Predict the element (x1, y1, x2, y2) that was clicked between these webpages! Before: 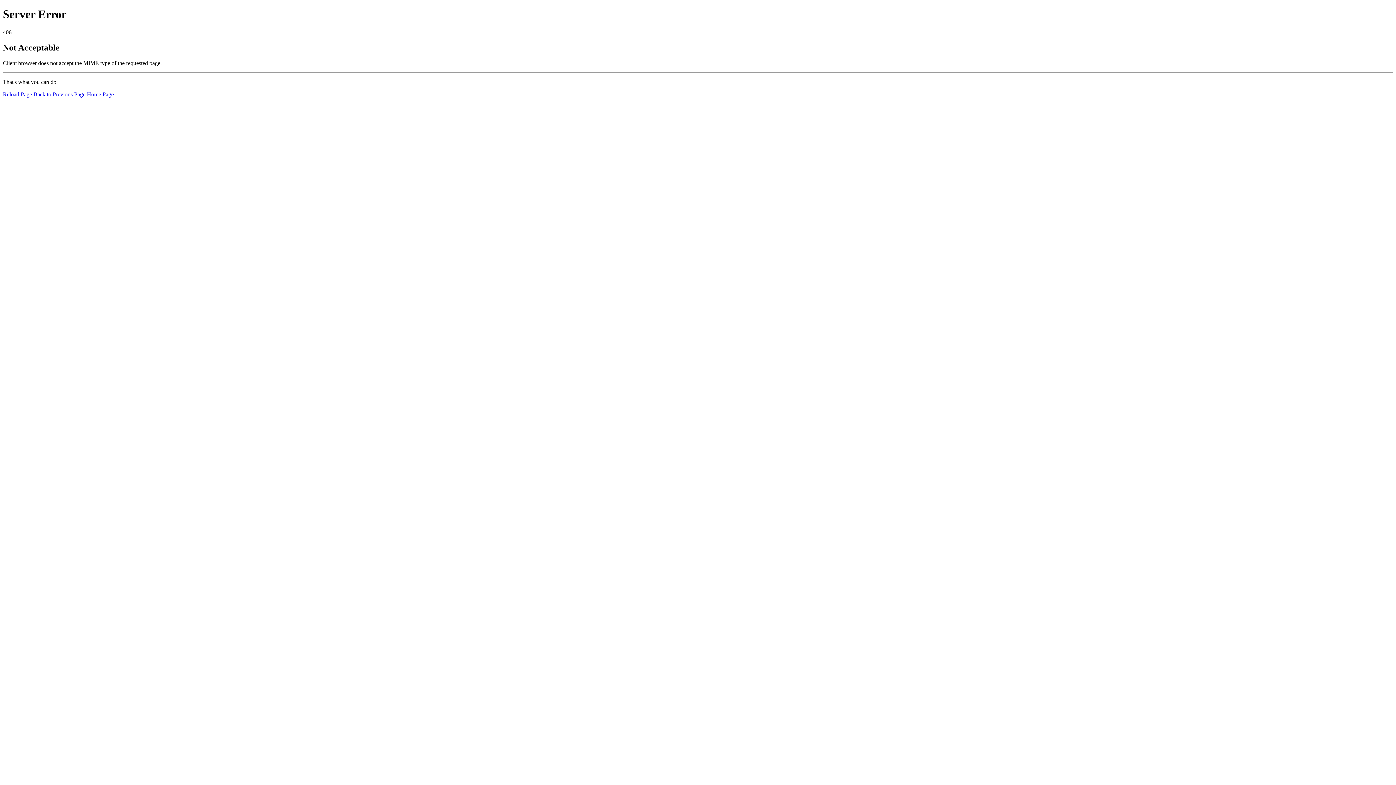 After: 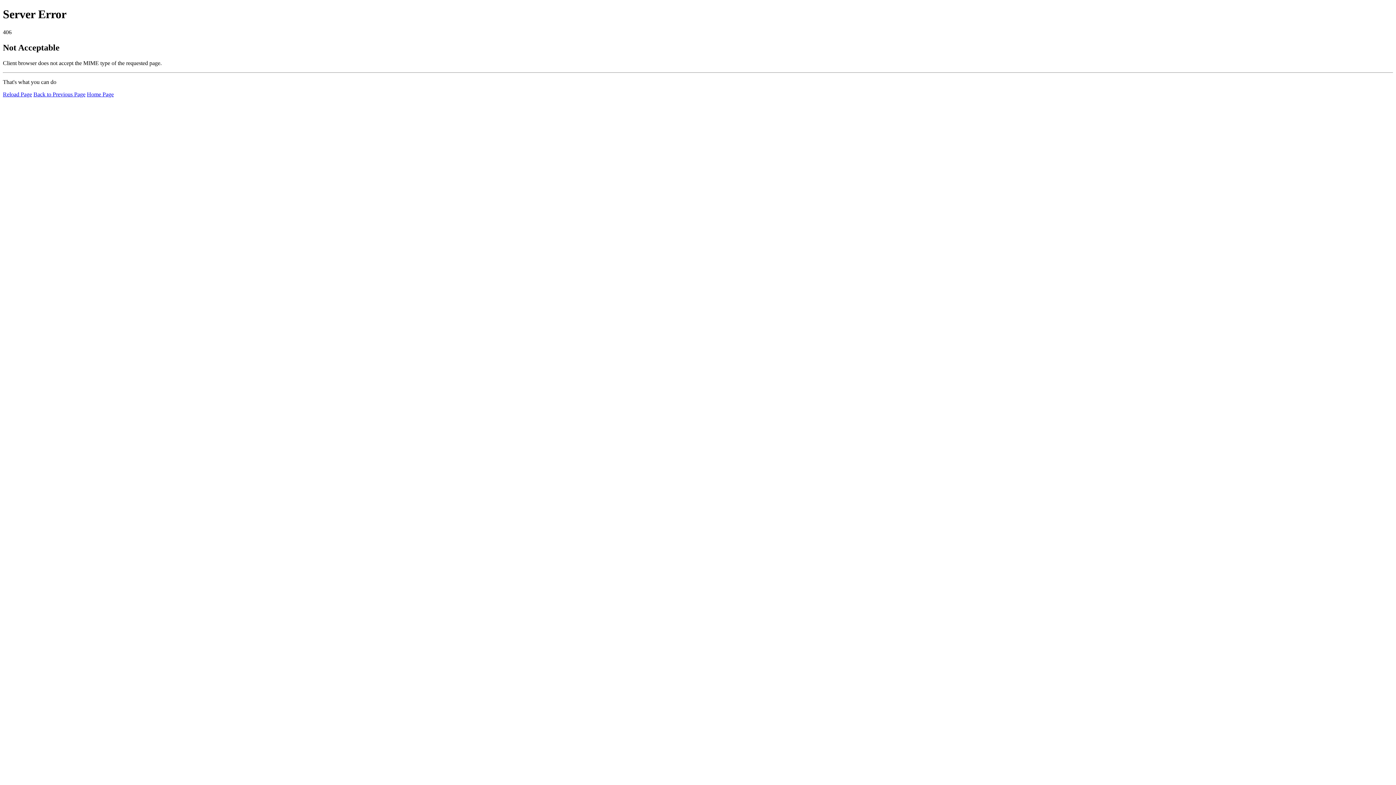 Action: bbox: (86, 91, 113, 97) label: Home Page